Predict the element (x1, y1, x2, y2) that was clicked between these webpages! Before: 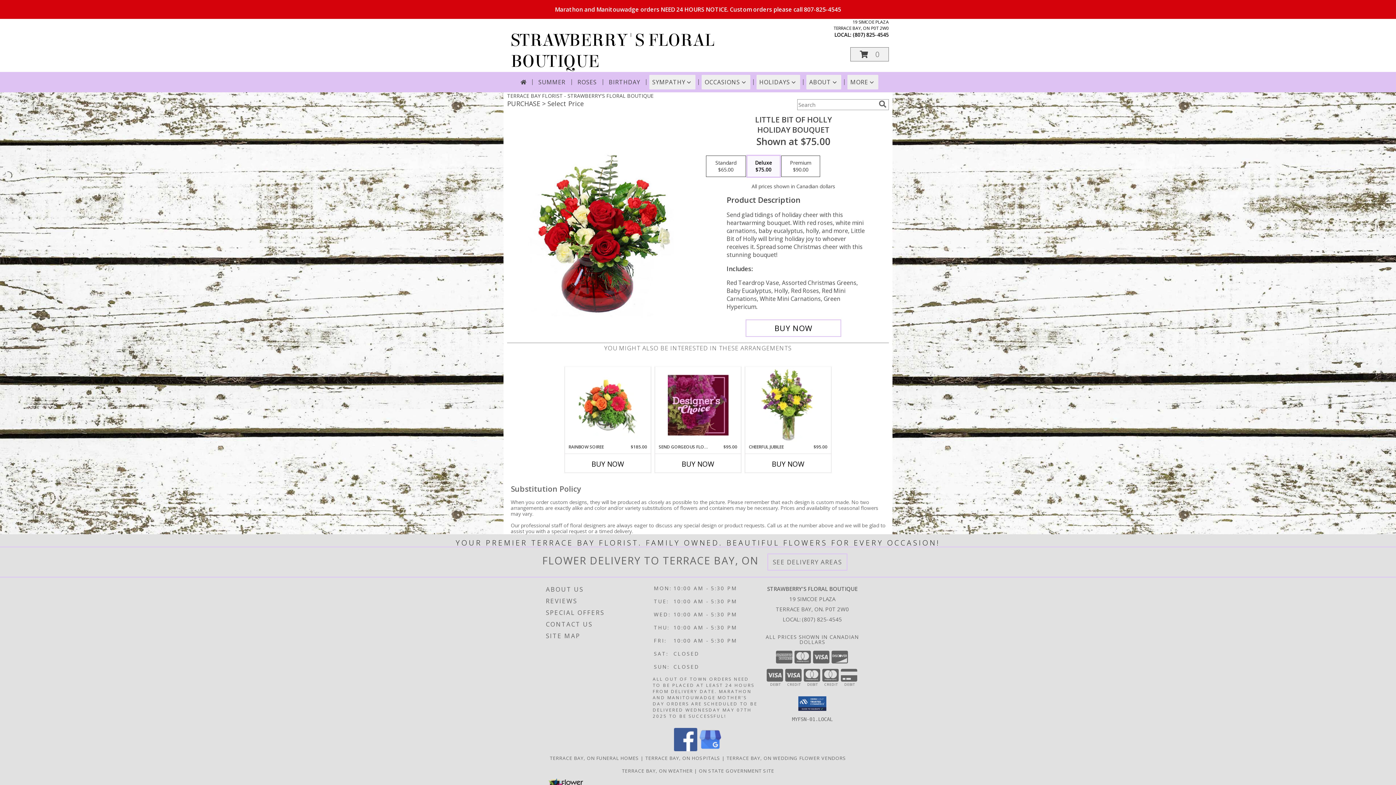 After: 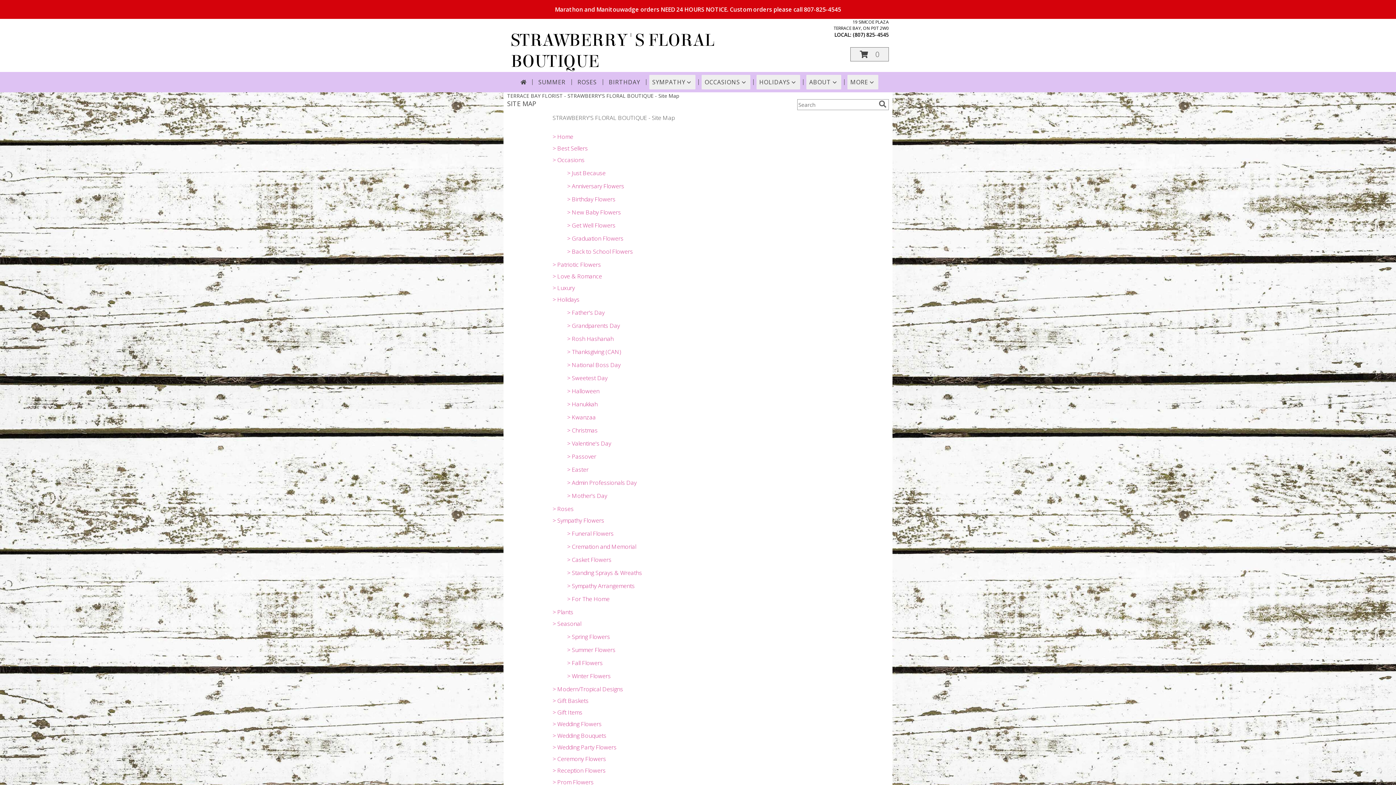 Action: label: SITE MAP bbox: (546, 630, 651, 642)